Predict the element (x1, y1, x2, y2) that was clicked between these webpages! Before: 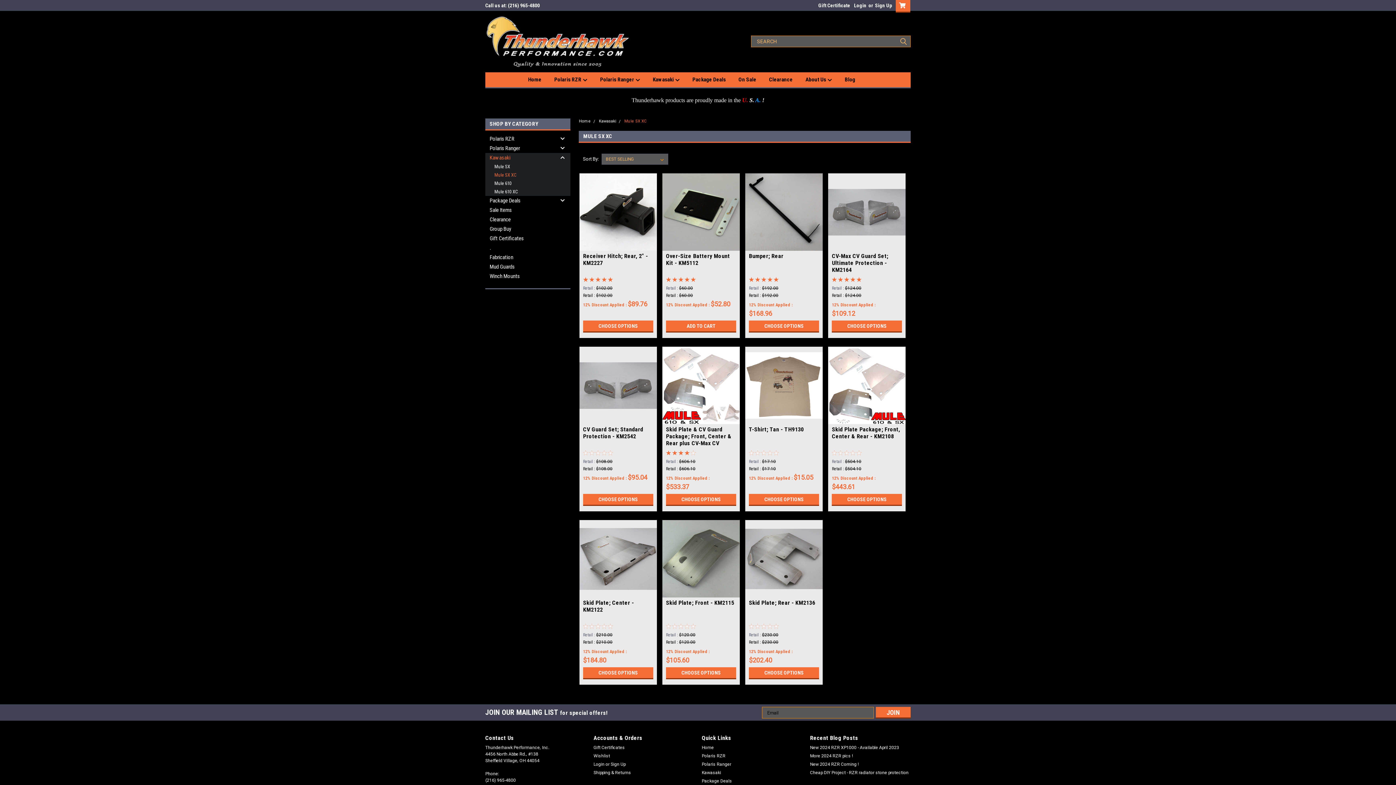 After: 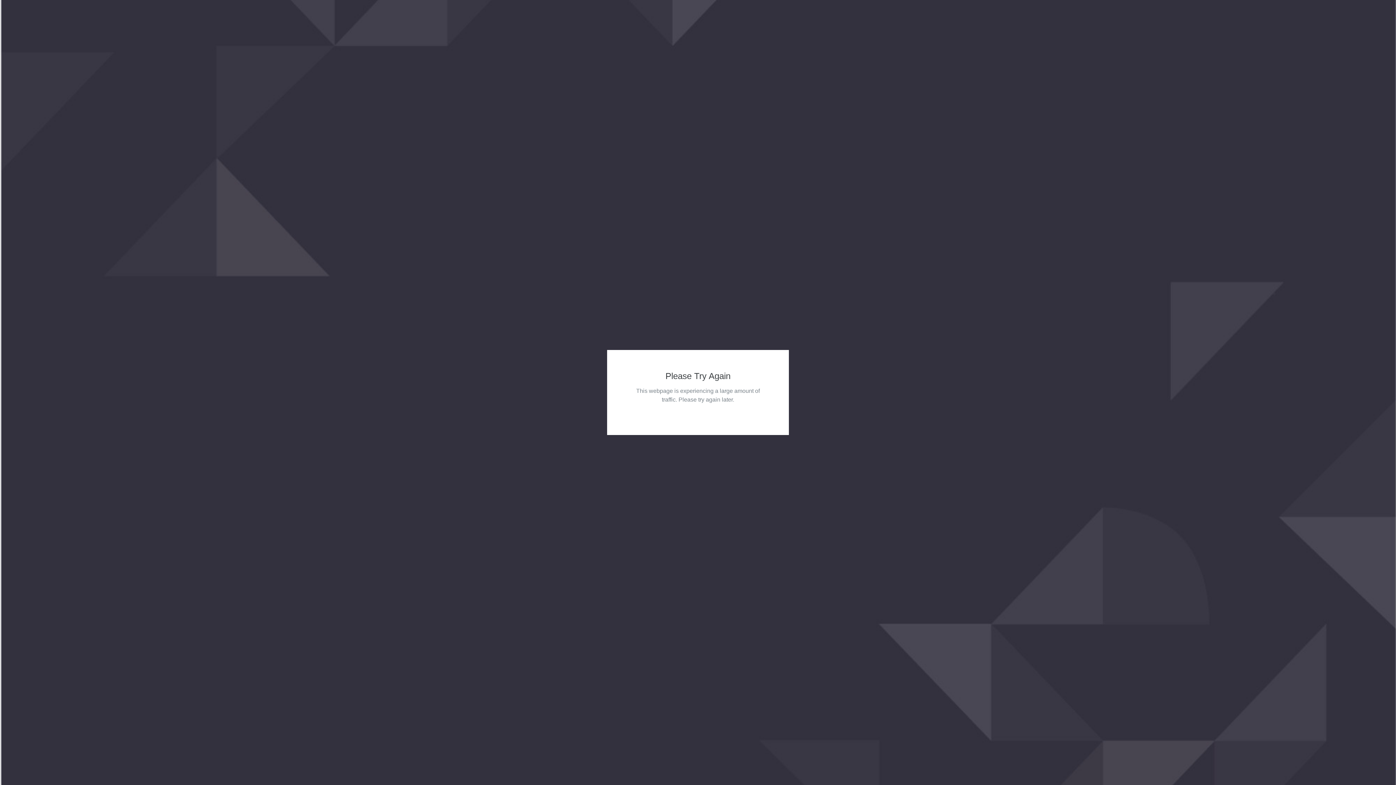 Action: bbox: (828, 346, 905, 424)